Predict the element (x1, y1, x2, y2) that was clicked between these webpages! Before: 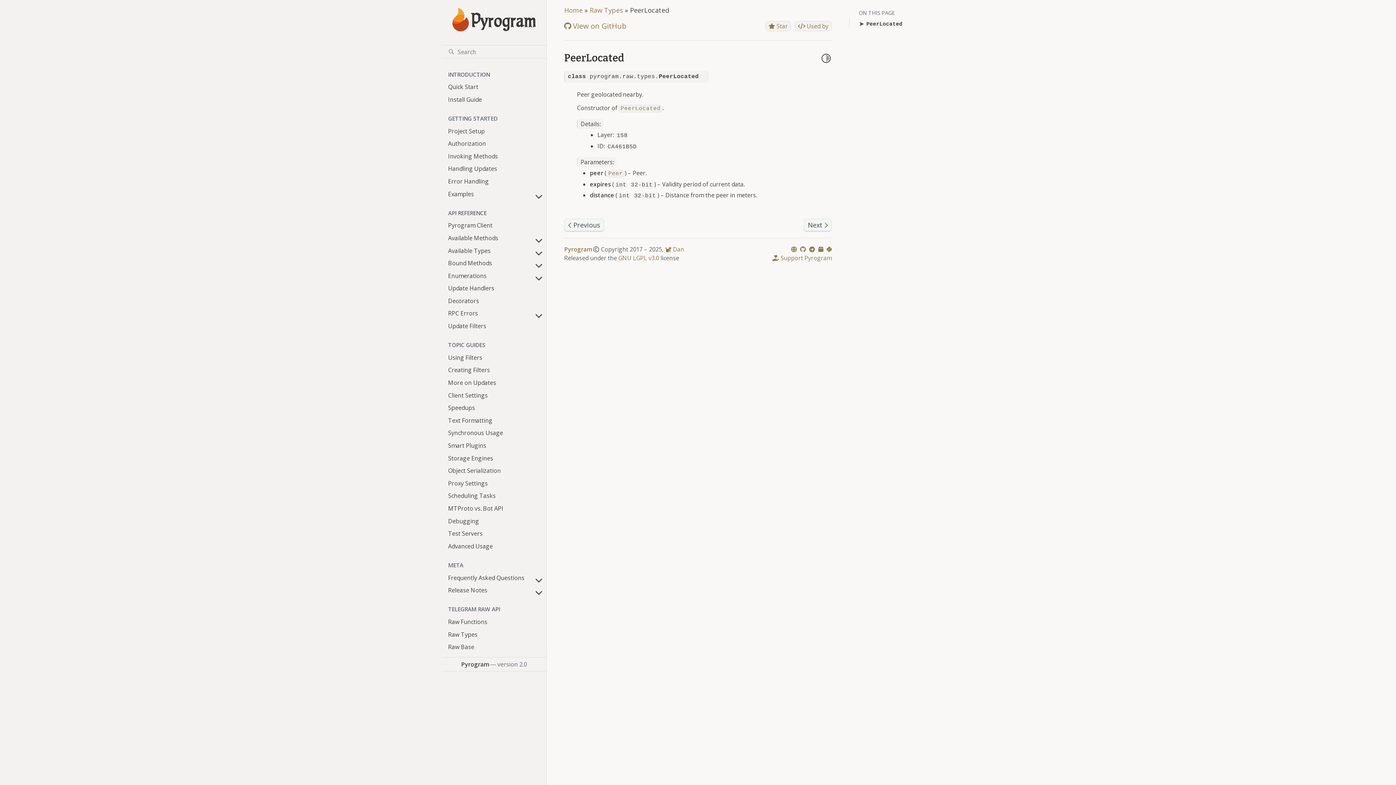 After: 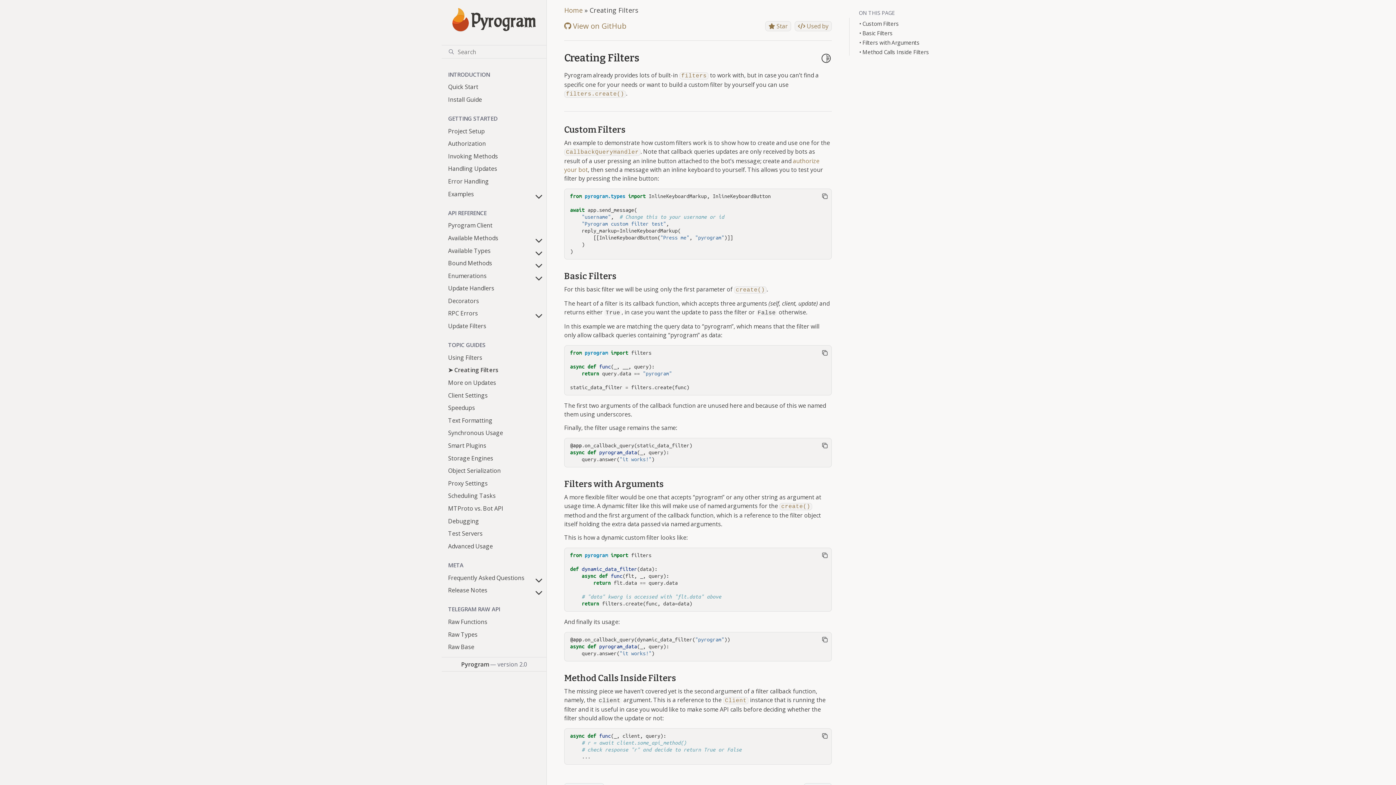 Action: label: Creating Filters bbox: (441, 364, 546, 376)